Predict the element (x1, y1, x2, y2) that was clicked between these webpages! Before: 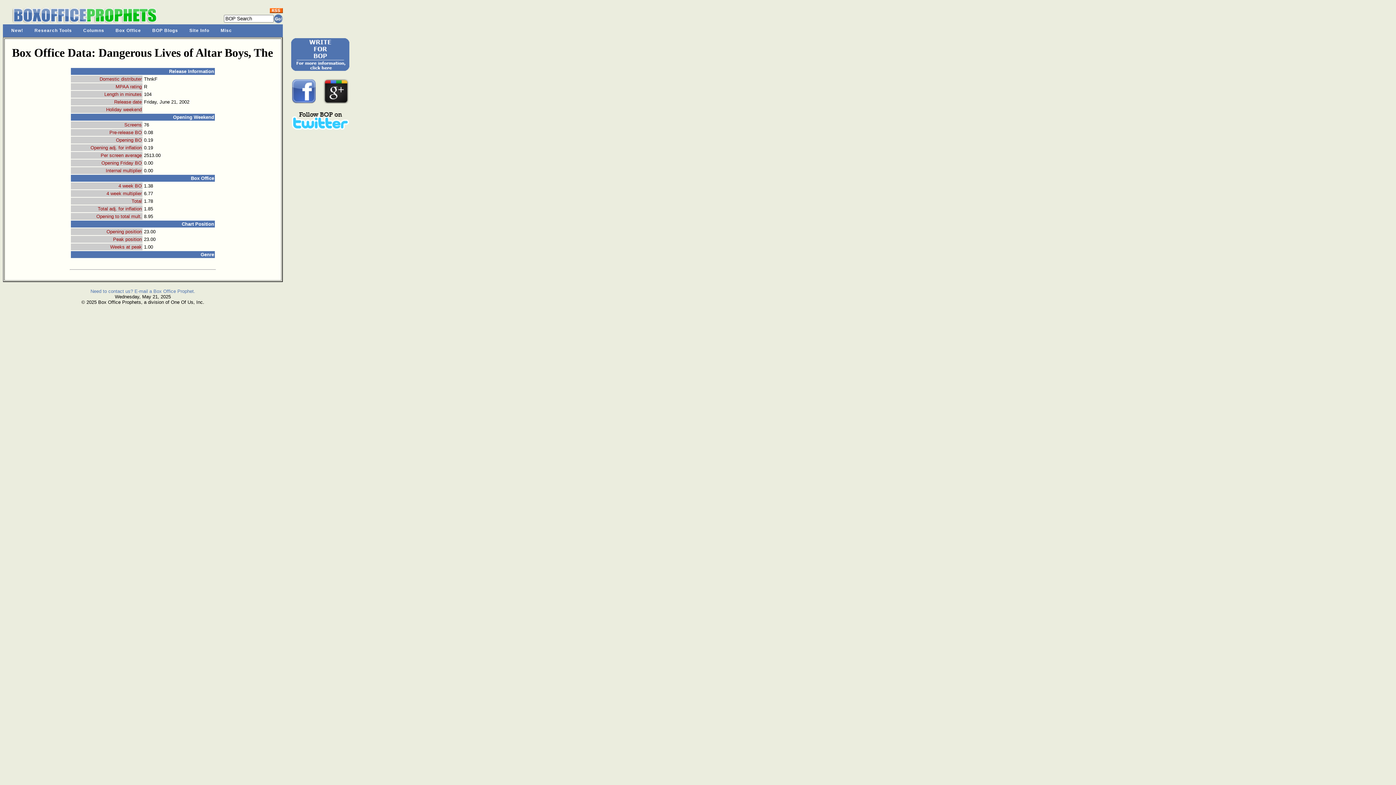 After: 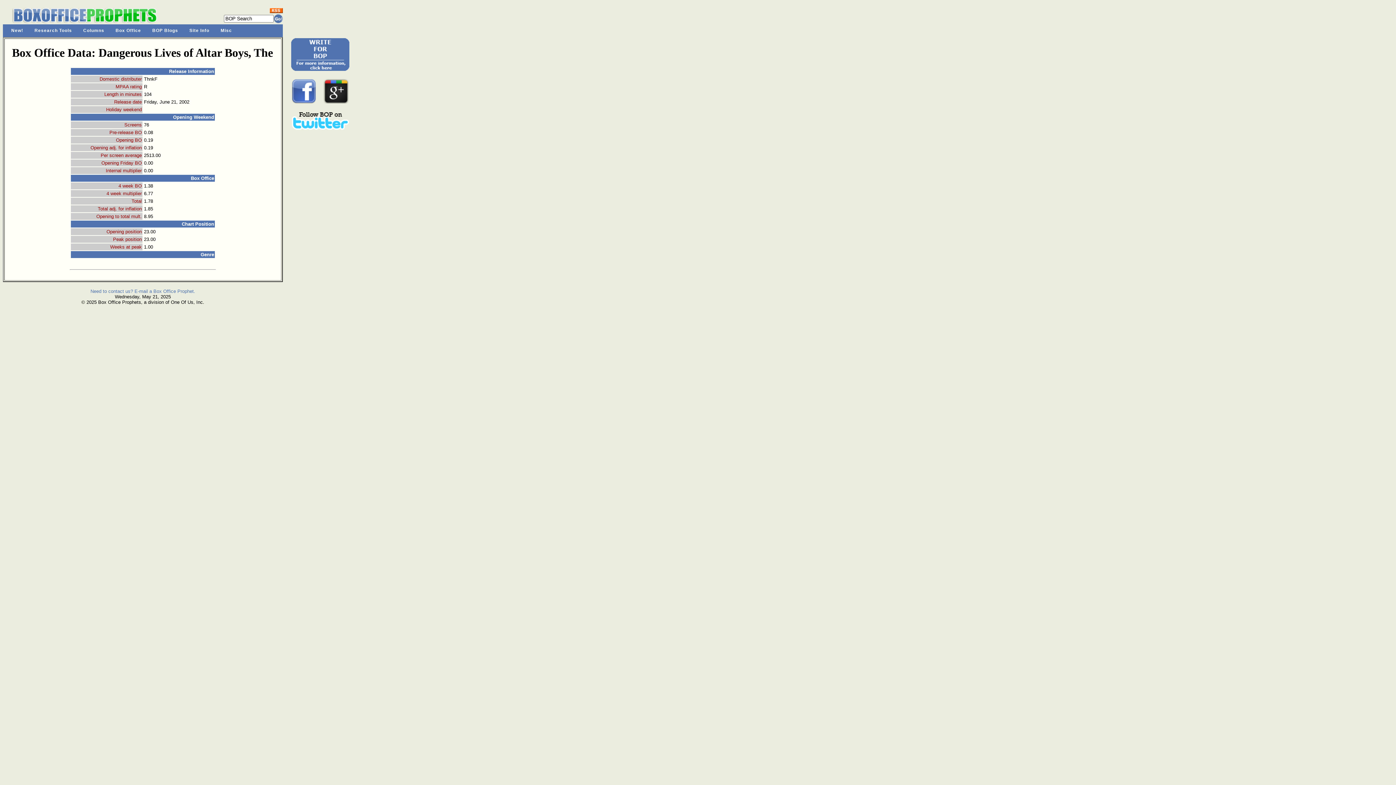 Action: bbox: (291, 124, 348, 130) label:  